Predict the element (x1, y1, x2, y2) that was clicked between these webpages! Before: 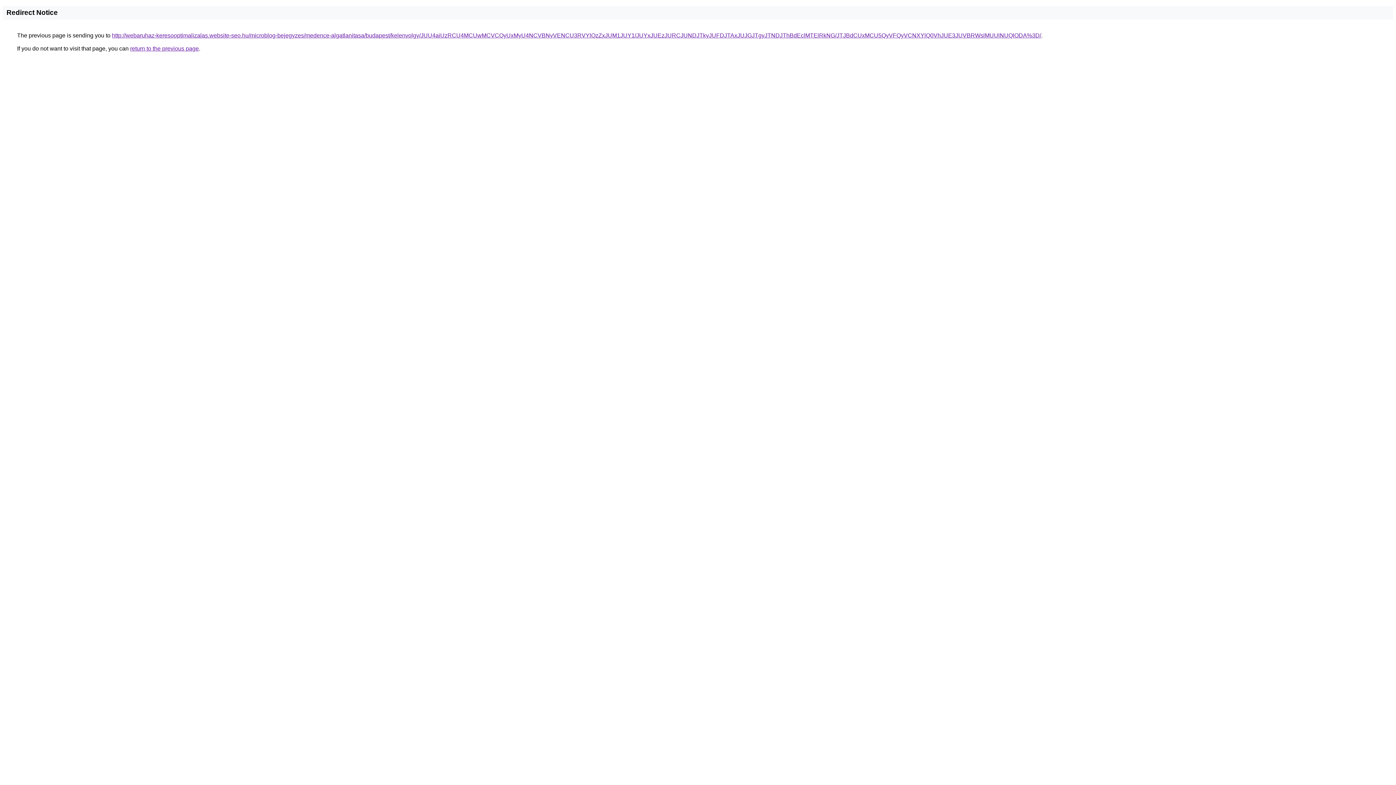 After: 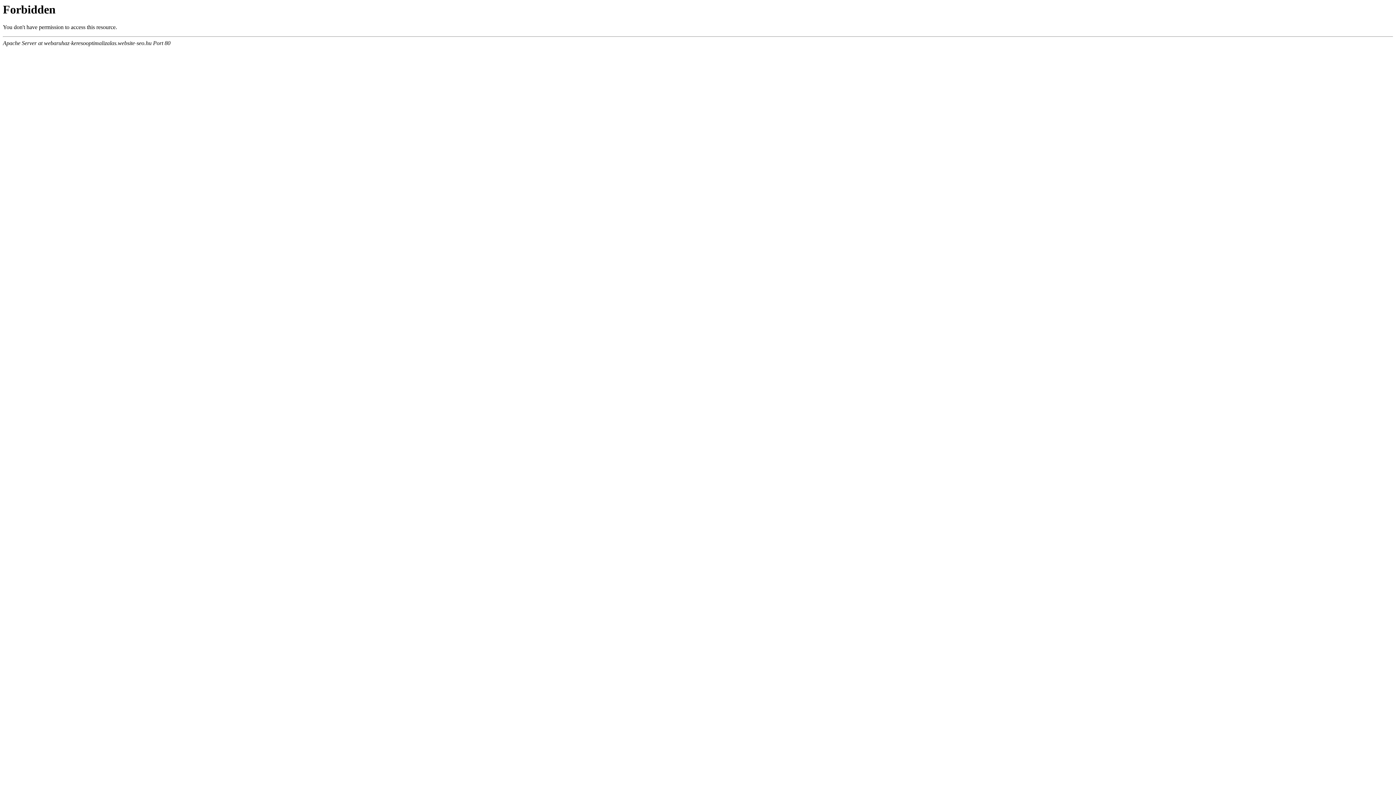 Action: label: http://webaruhaz-keresooptimalizalas.website-seo.hu/microblog-bejegyzes/medence-algatlanitasa/budapest/kelenvolgy/JUU4aiUzRCU4MCUwMCVCQyUxMyU4NCVBNyVENCU3RVYlQzZxJUM1JUY1/JUYxJUEzJURCJUNDJTkyJUFDJTAxJUJGJTgyJTNDJThBdEclMTElRkNG/JTJBdCUxMCU5QyVFQyVCNXYlQ0VhJUE3JUVBRWslMUUlNUQlODA%3D/ bbox: (112, 32, 1041, 38)